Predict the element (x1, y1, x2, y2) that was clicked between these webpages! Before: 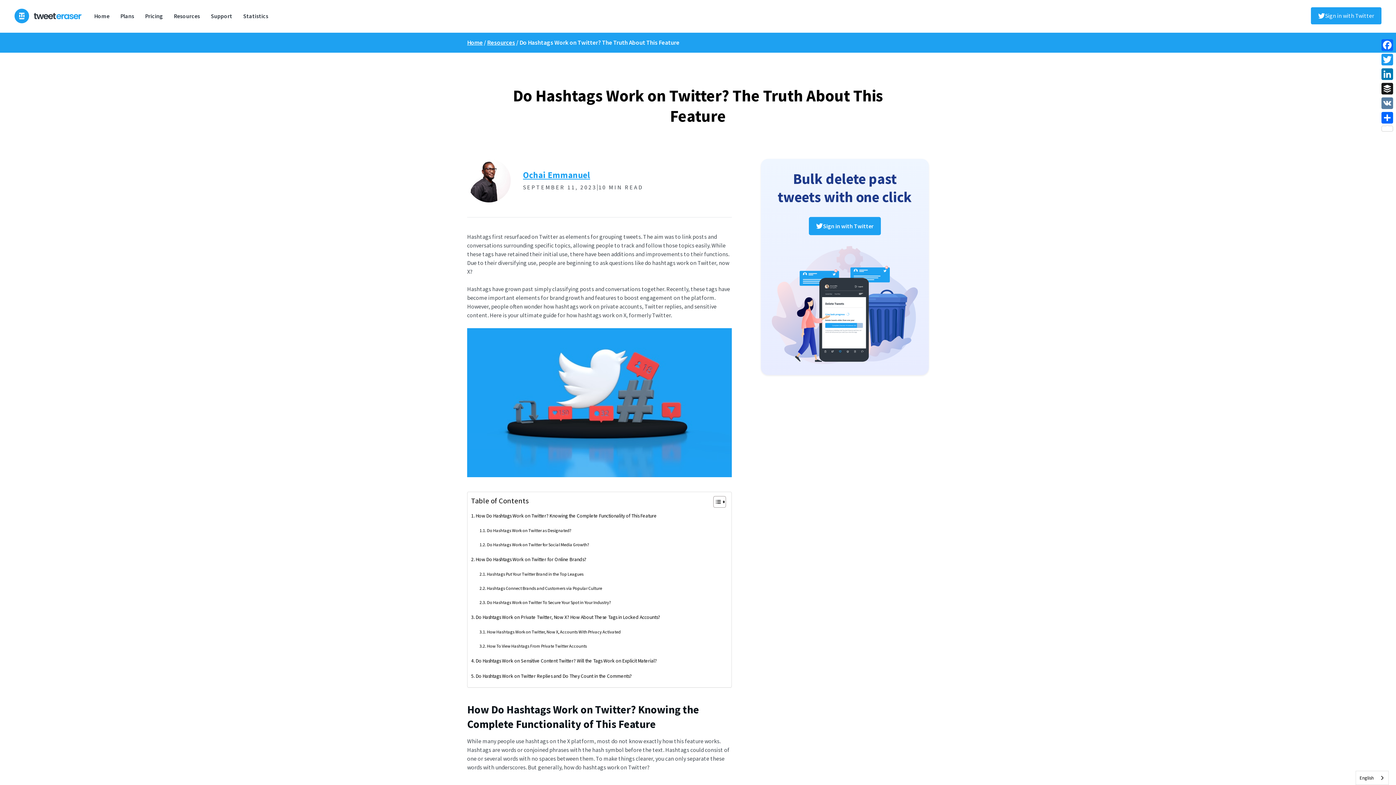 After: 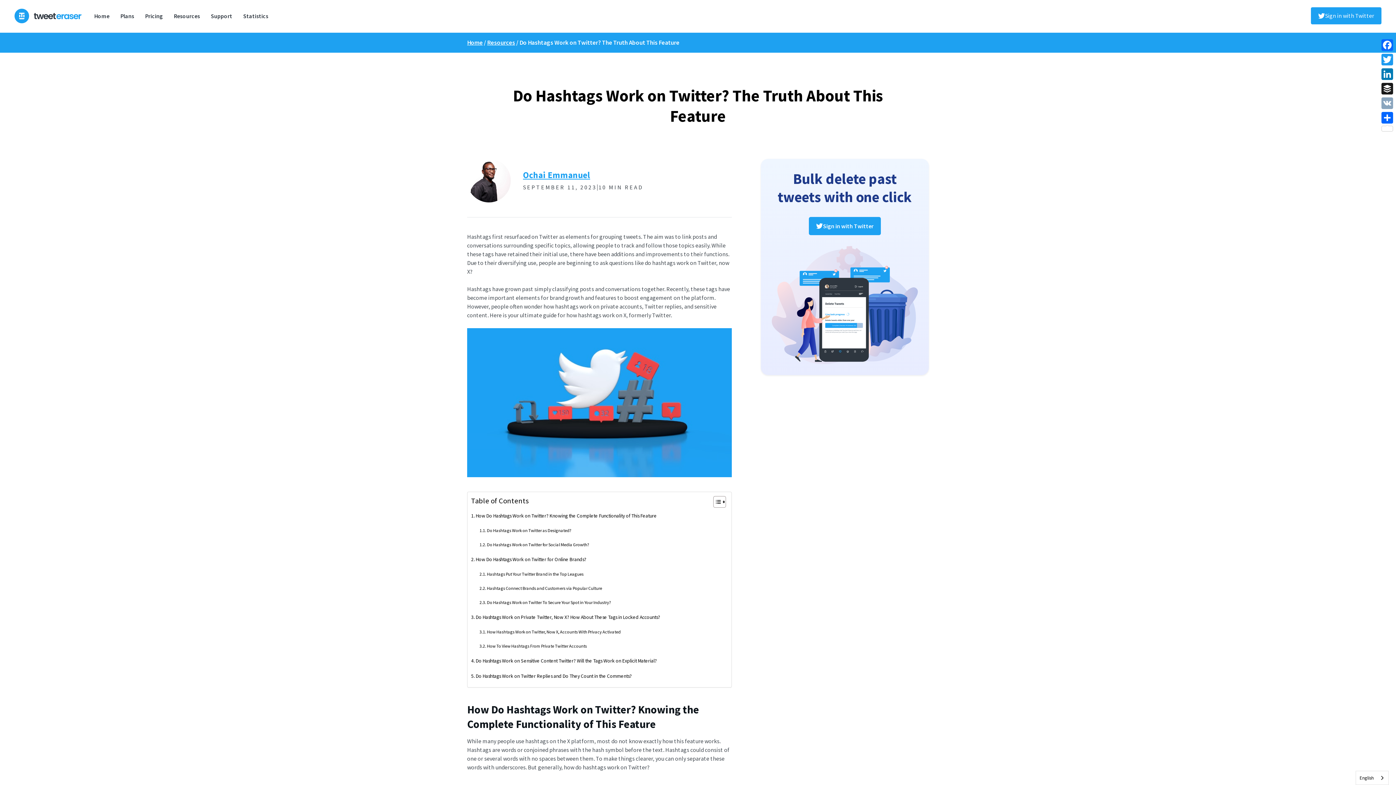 Action: label: VK bbox: (1380, 96, 1394, 110)